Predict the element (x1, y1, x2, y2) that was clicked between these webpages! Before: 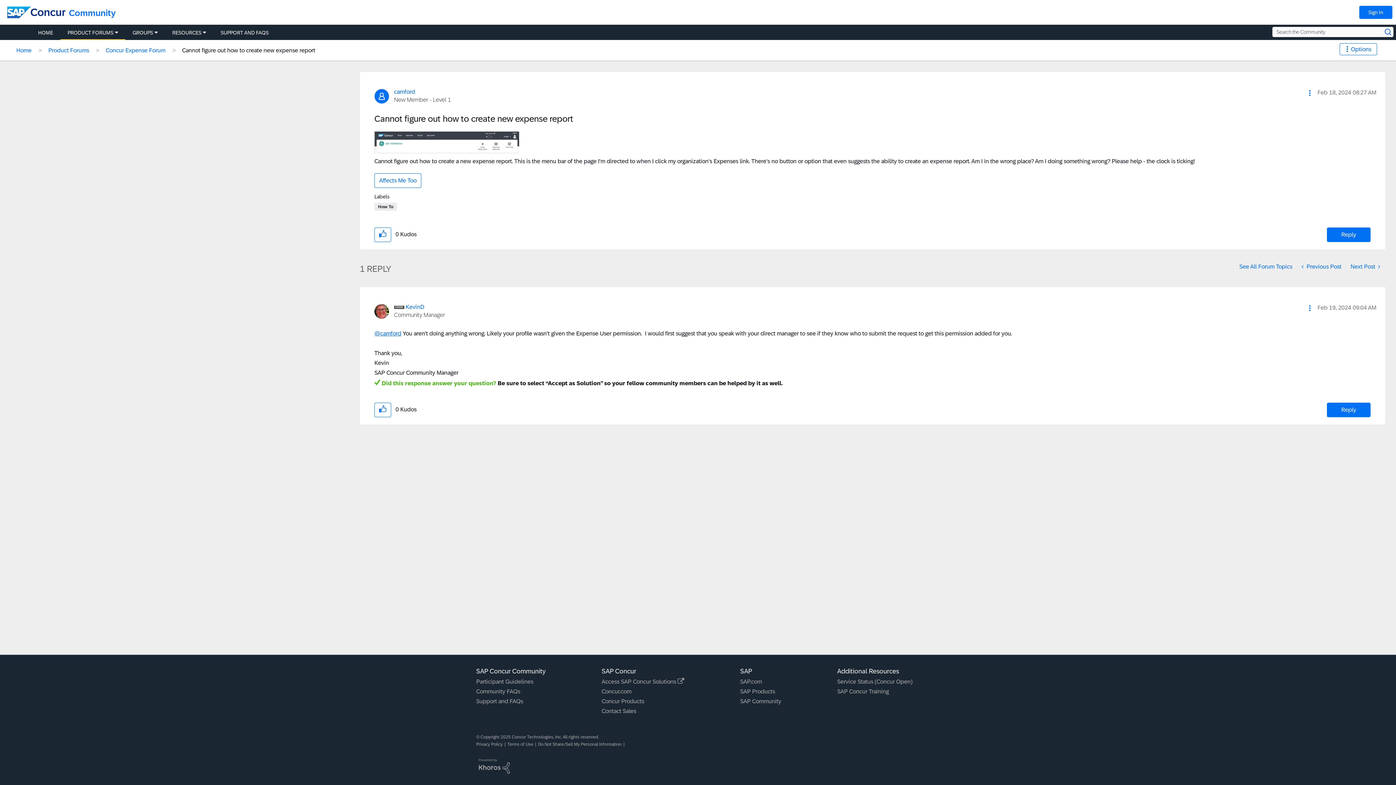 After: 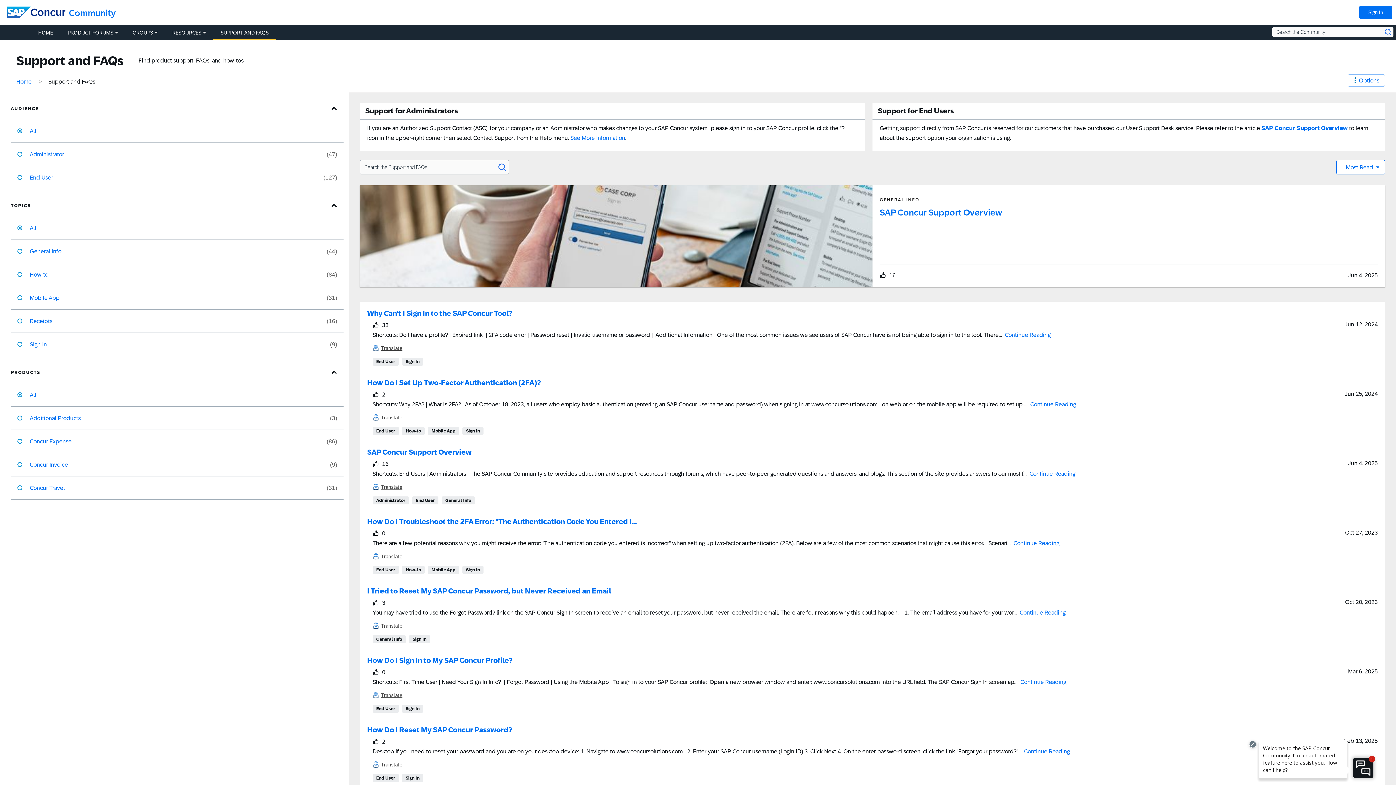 Action: bbox: (476, 698, 523, 704) label: Support and FAQs